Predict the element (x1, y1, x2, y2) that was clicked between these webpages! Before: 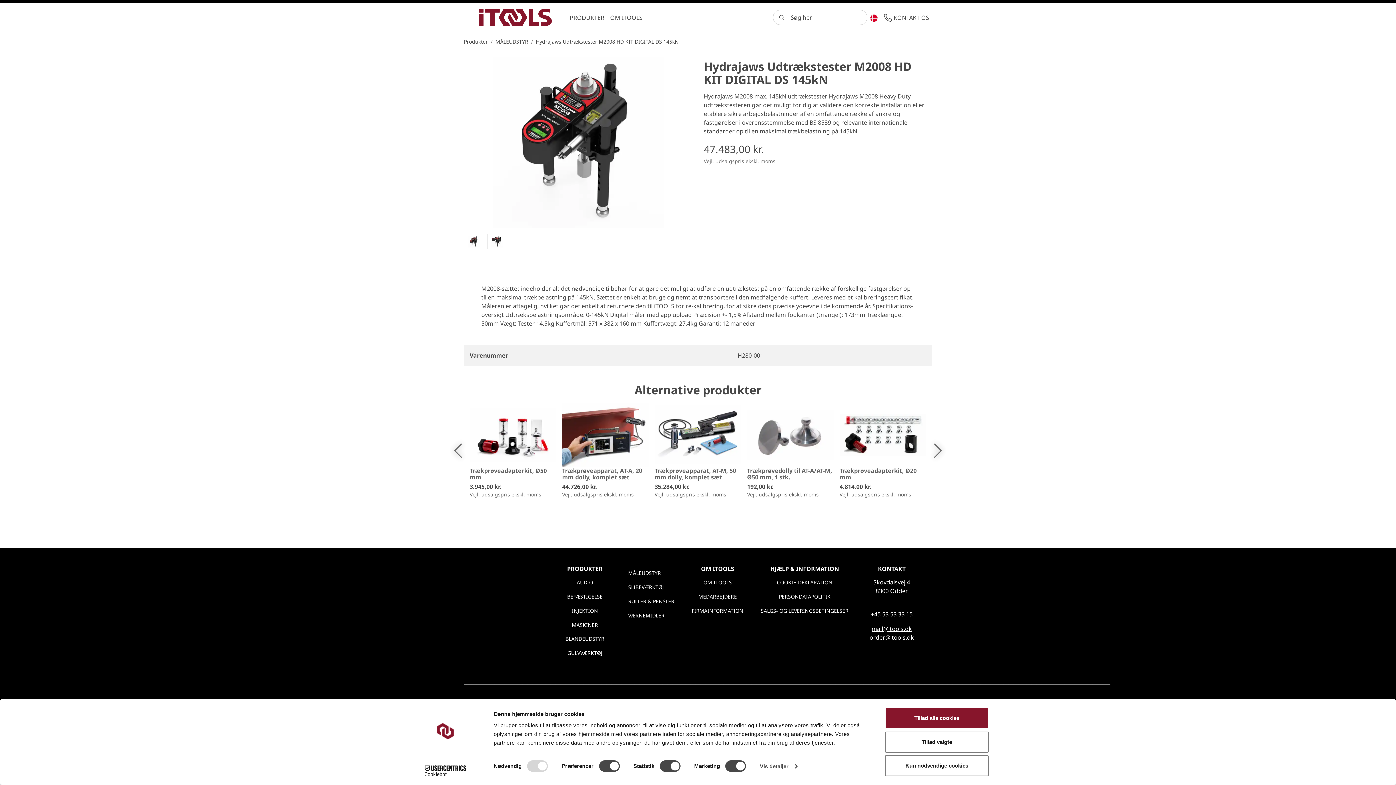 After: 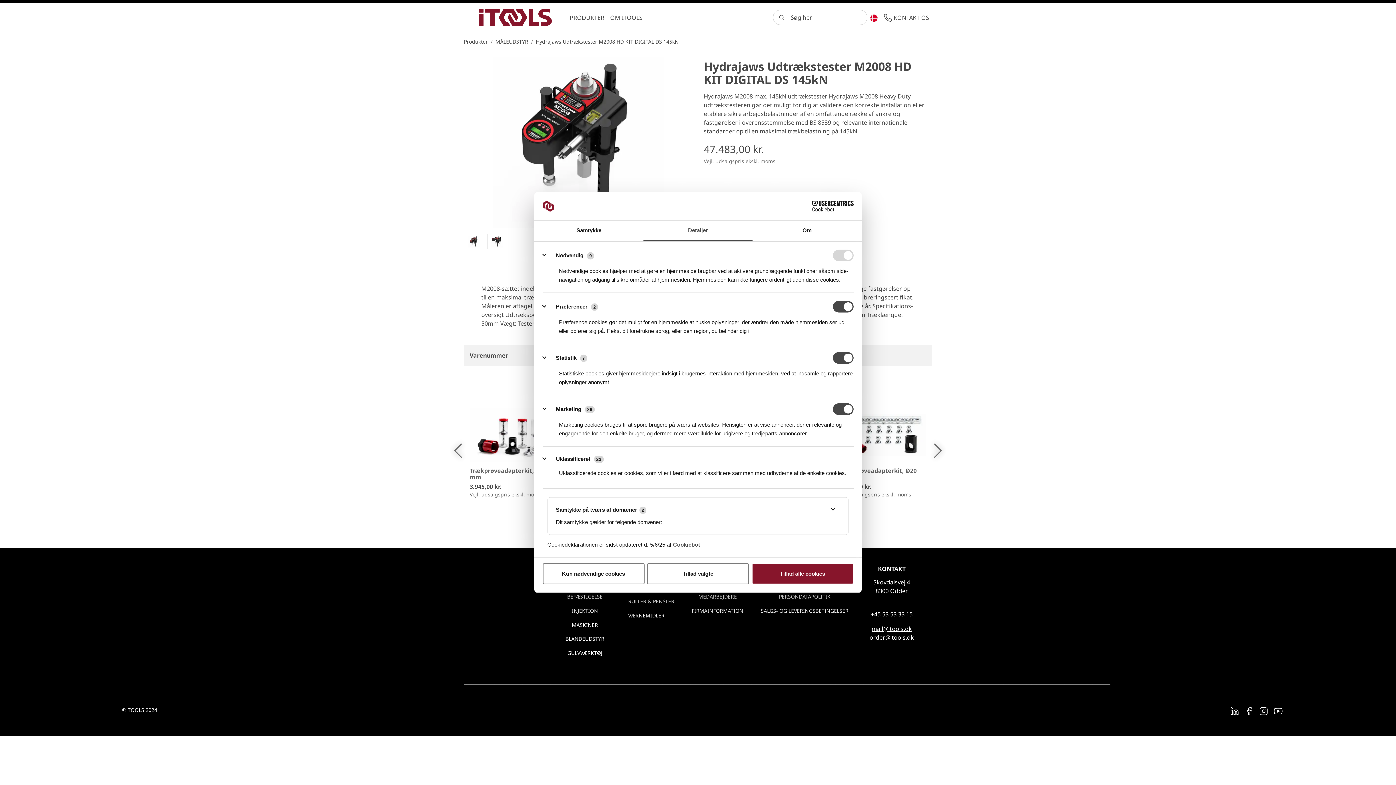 Action: label: Vis detaljer bbox: (759, 761, 797, 772)